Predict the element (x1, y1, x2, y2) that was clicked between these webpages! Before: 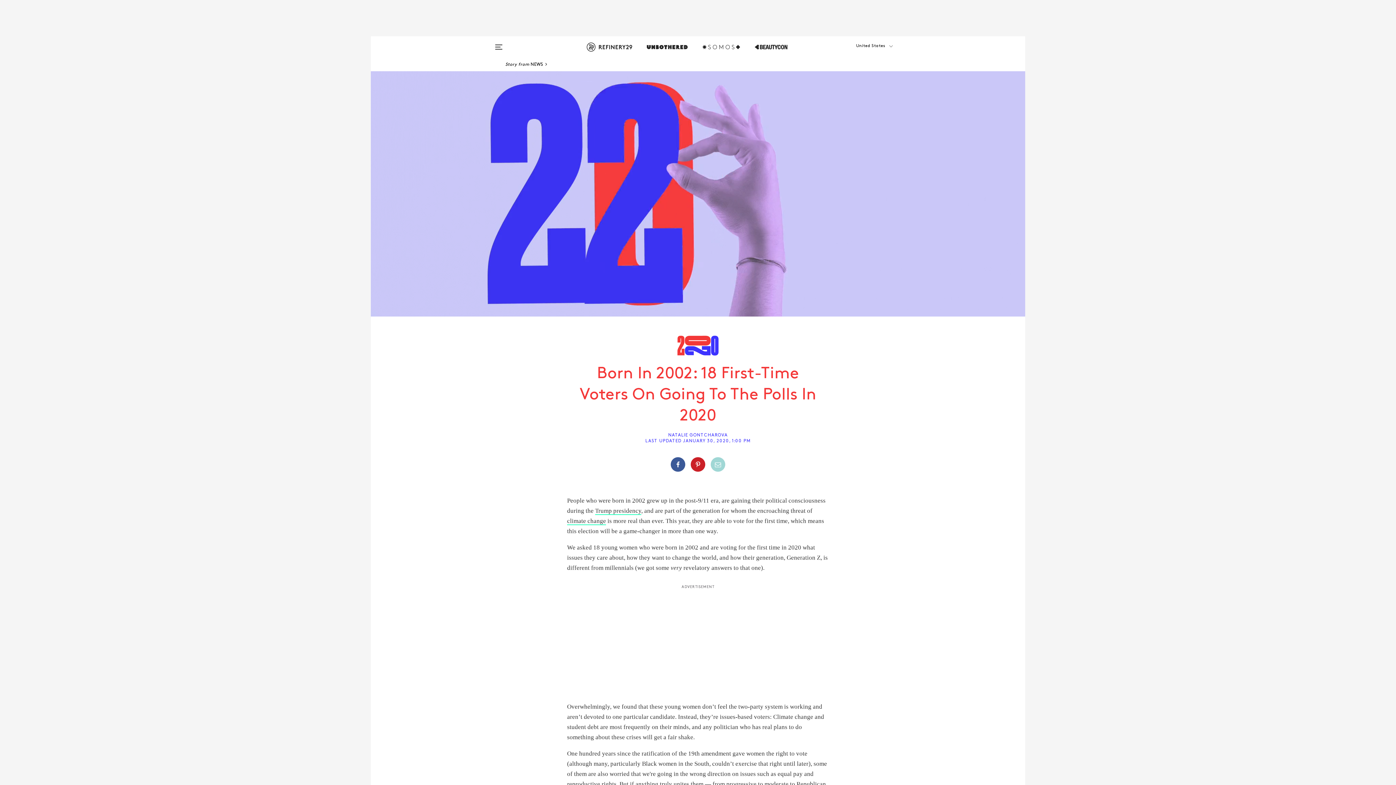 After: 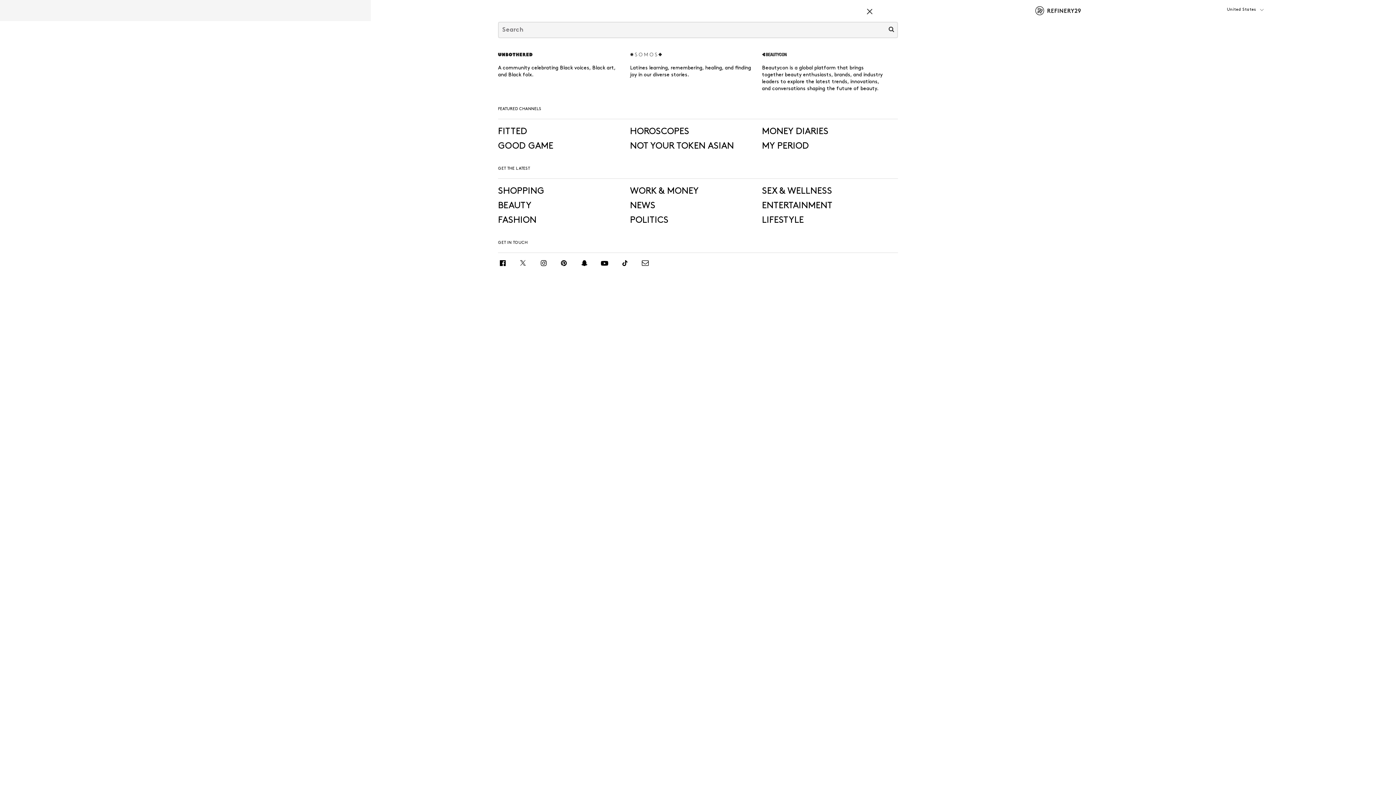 Action: bbox: (490, 36, 506, 52)